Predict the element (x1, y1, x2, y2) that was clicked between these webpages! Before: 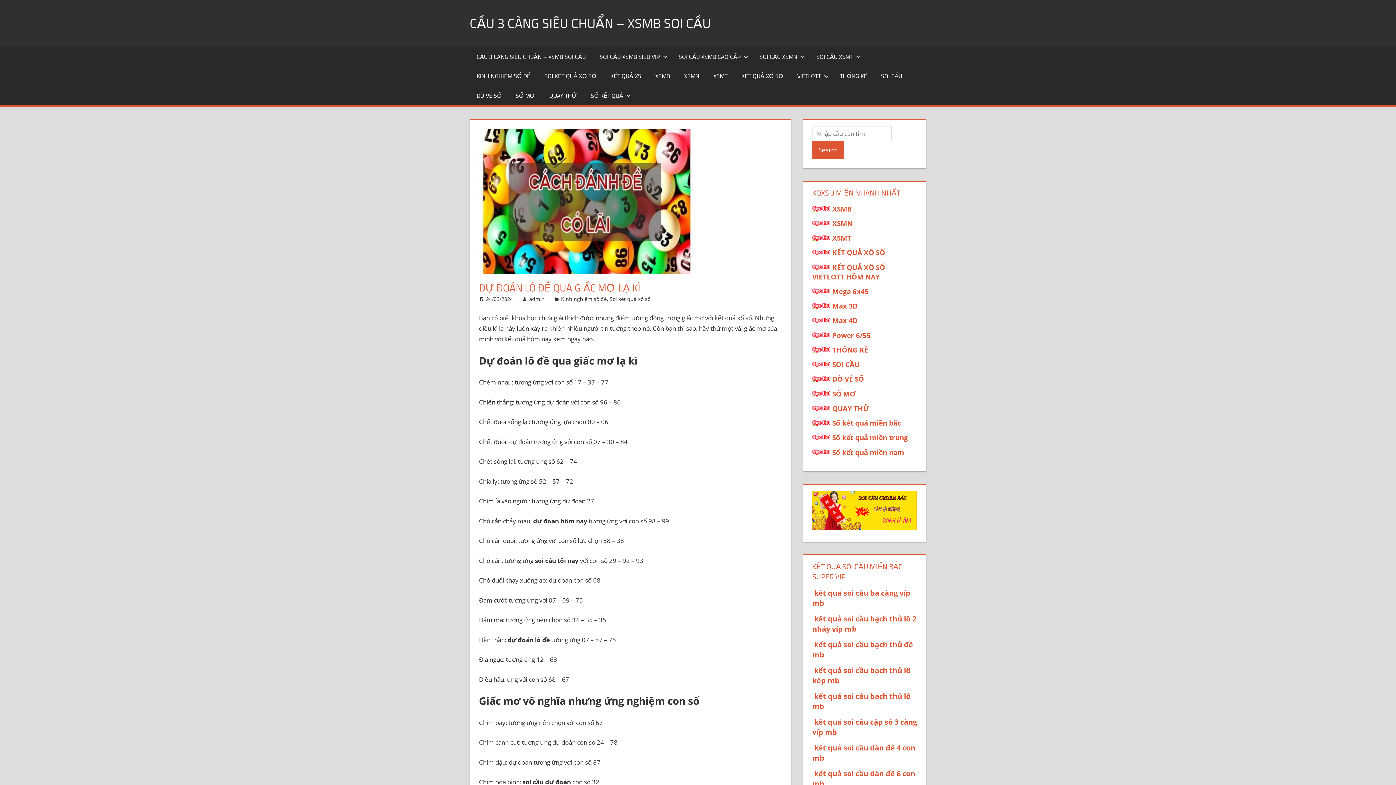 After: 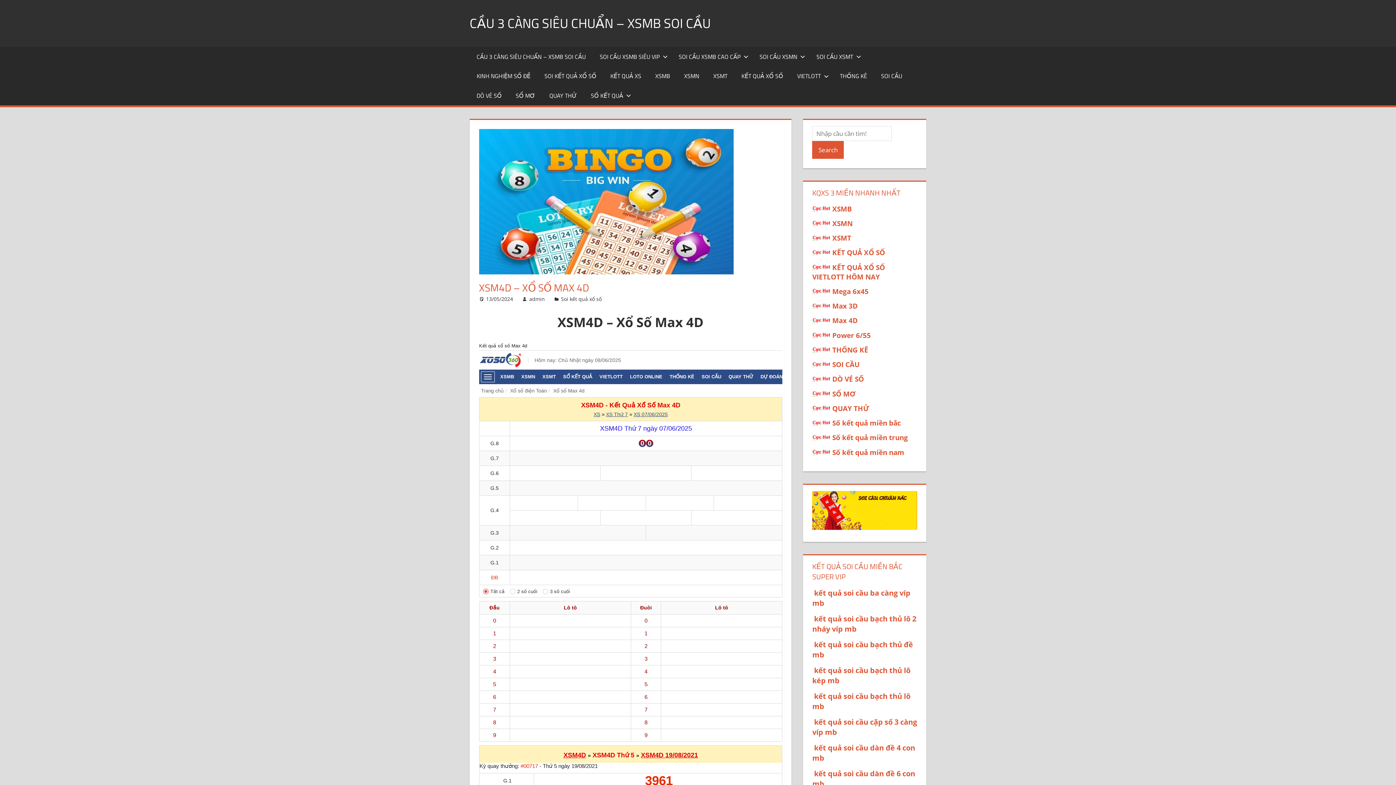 Action: bbox: (832, 316, 859, 325) label: Max 4D 